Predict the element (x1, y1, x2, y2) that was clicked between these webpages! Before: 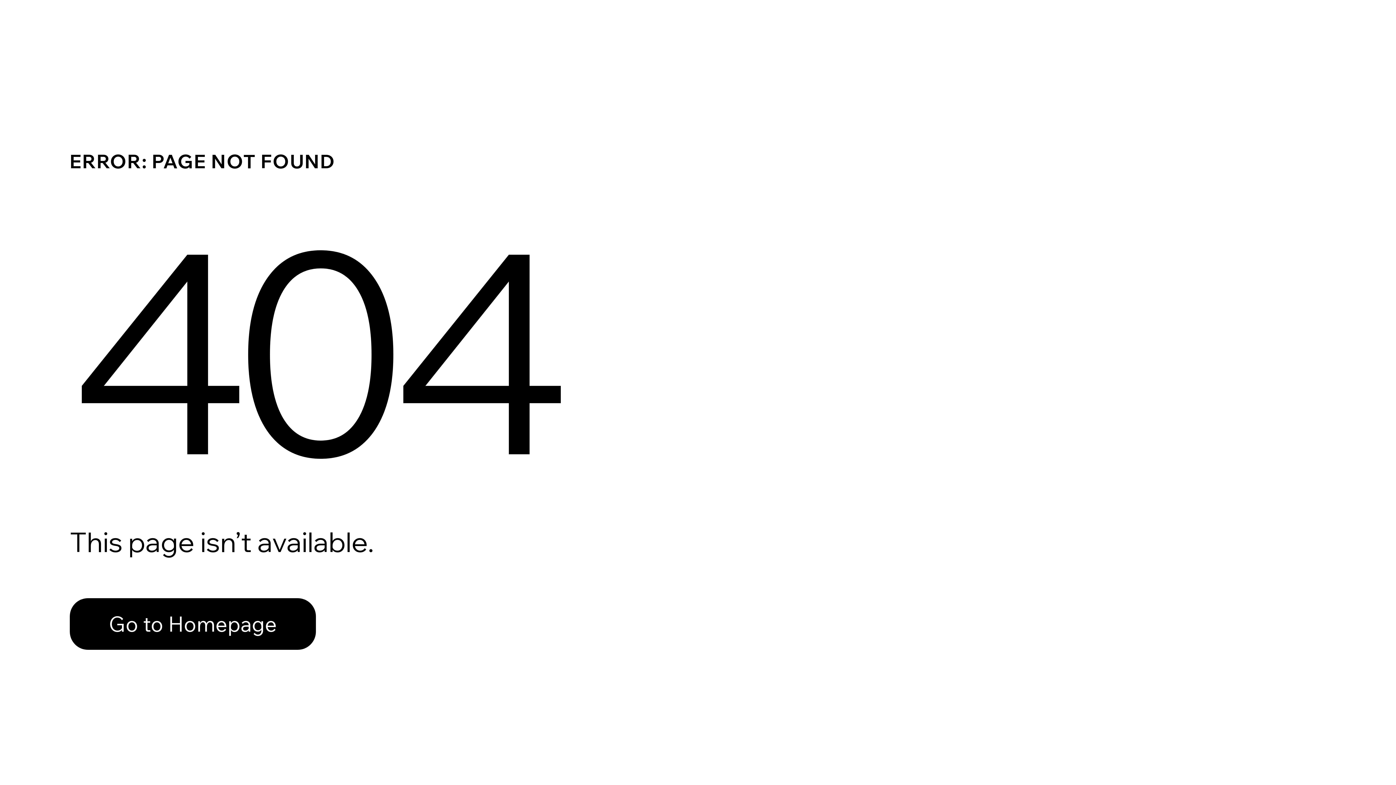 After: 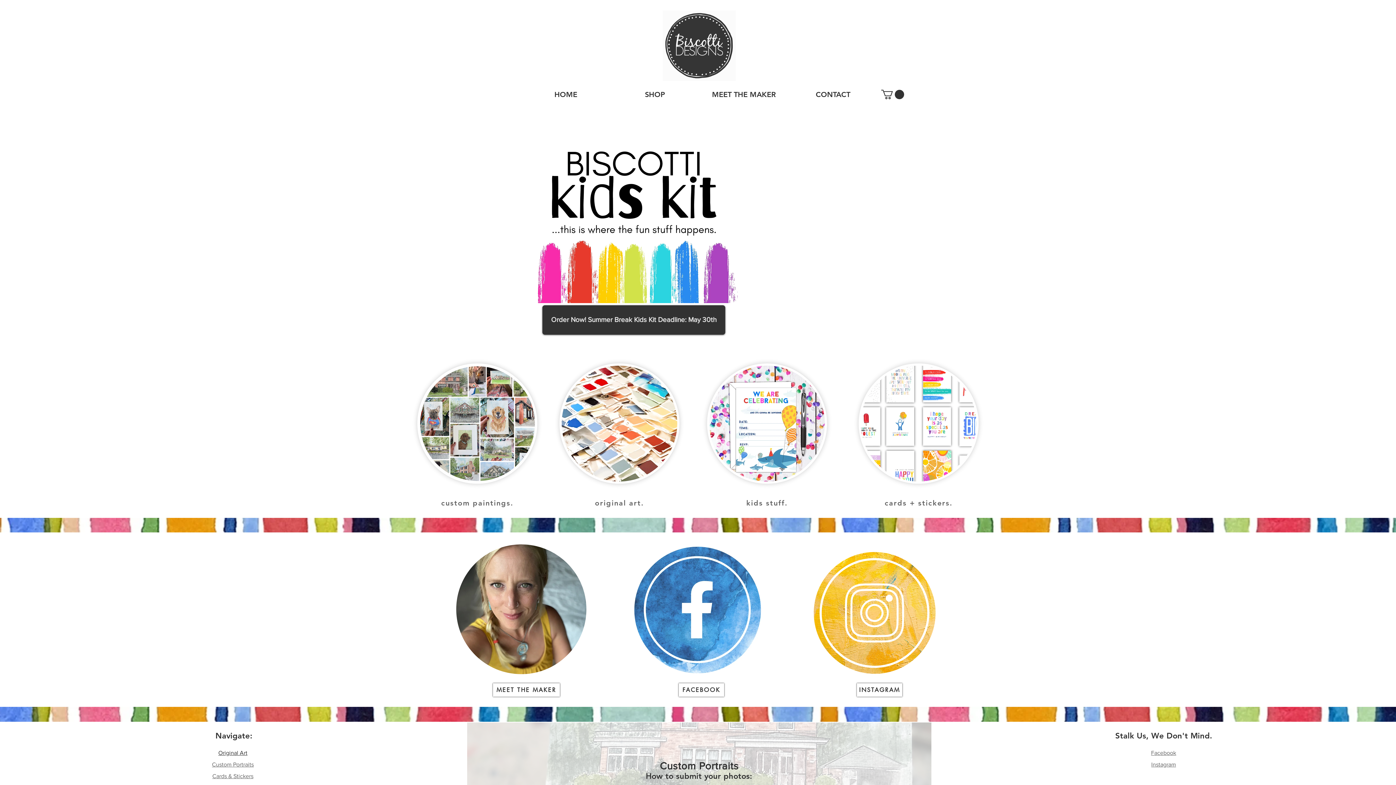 Action: label: Go to Homepage bbox: (69, 598, 316, 650)